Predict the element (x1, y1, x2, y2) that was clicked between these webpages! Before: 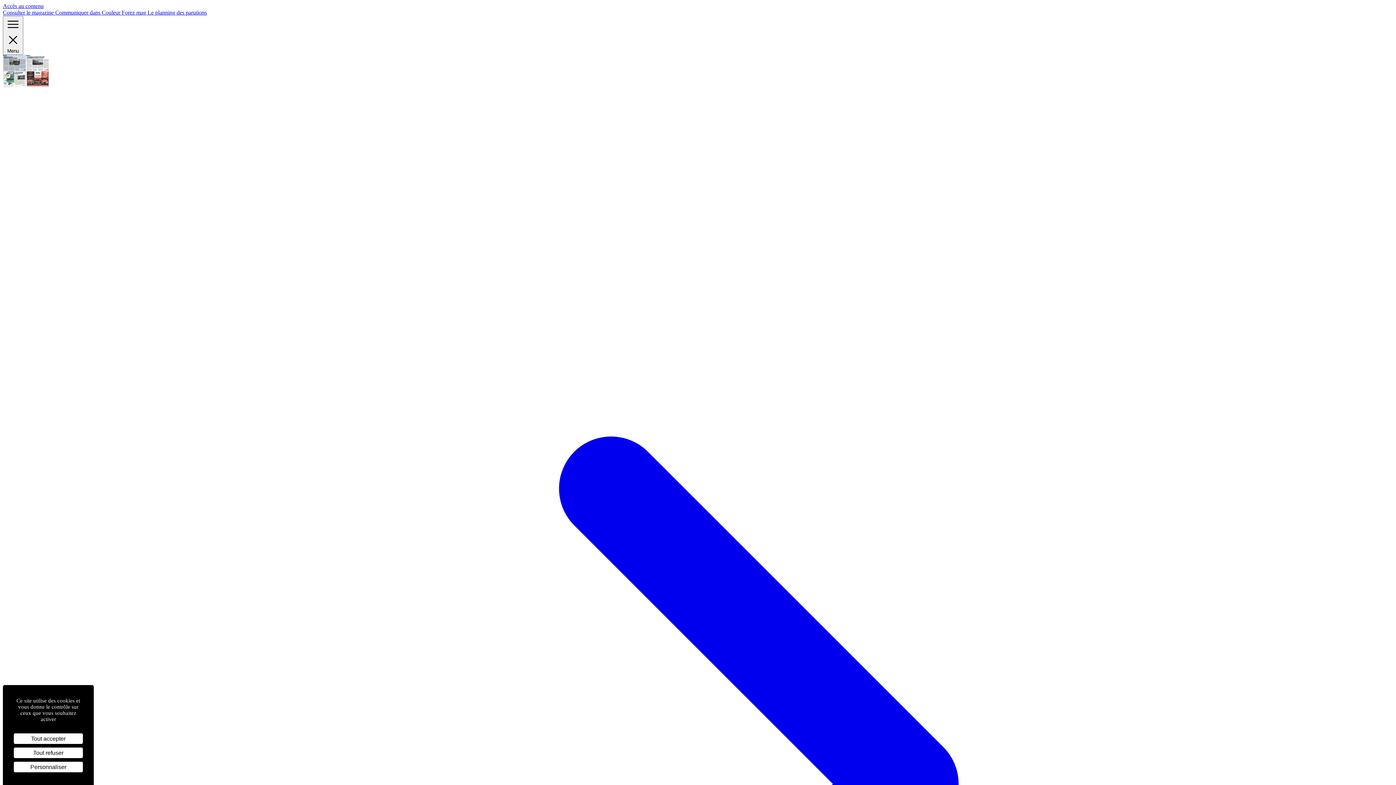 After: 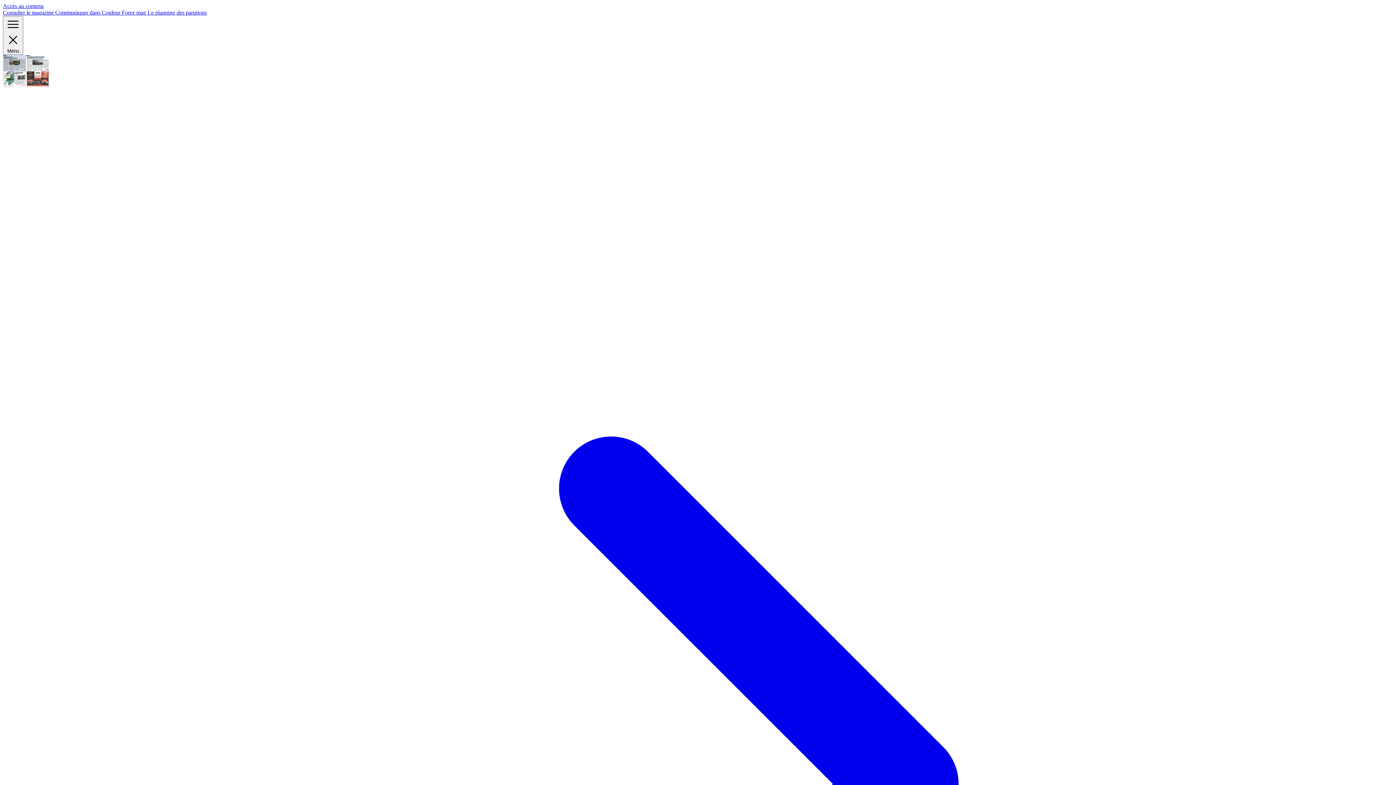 Action: bbox: (13, 748, 82, 758) label: Cookies : Tout refuser